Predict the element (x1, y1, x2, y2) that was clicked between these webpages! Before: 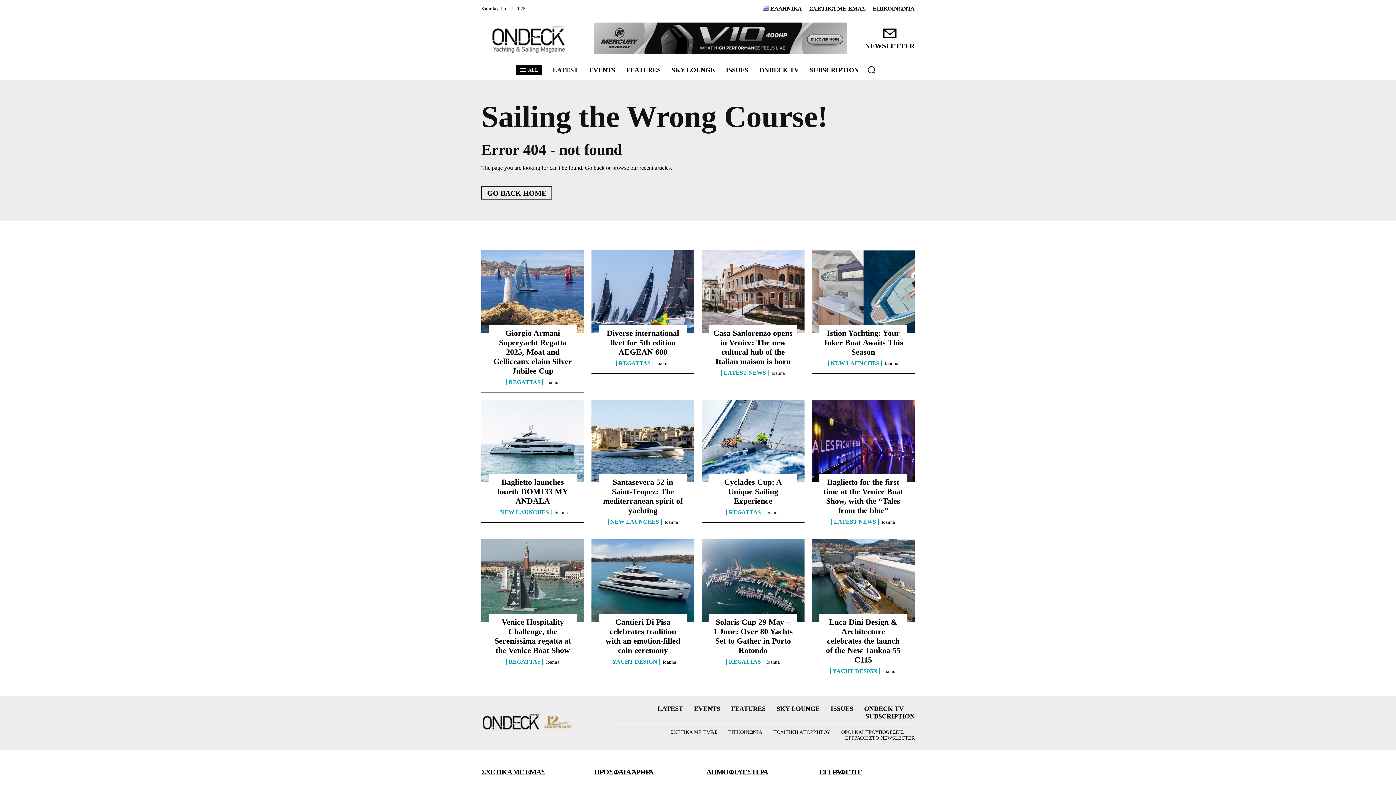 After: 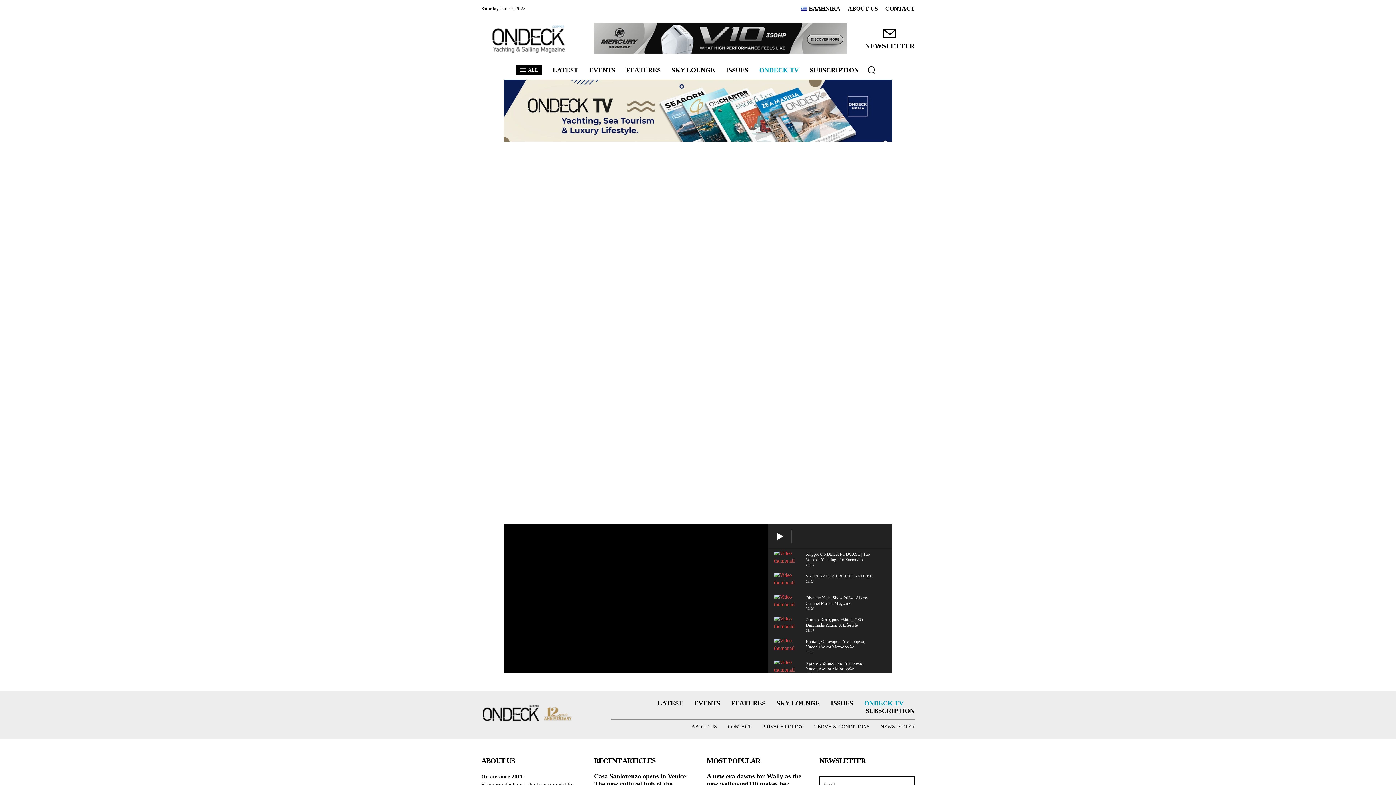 Action: label: ONDECK TV bbox: (864, 705, 903, 712)